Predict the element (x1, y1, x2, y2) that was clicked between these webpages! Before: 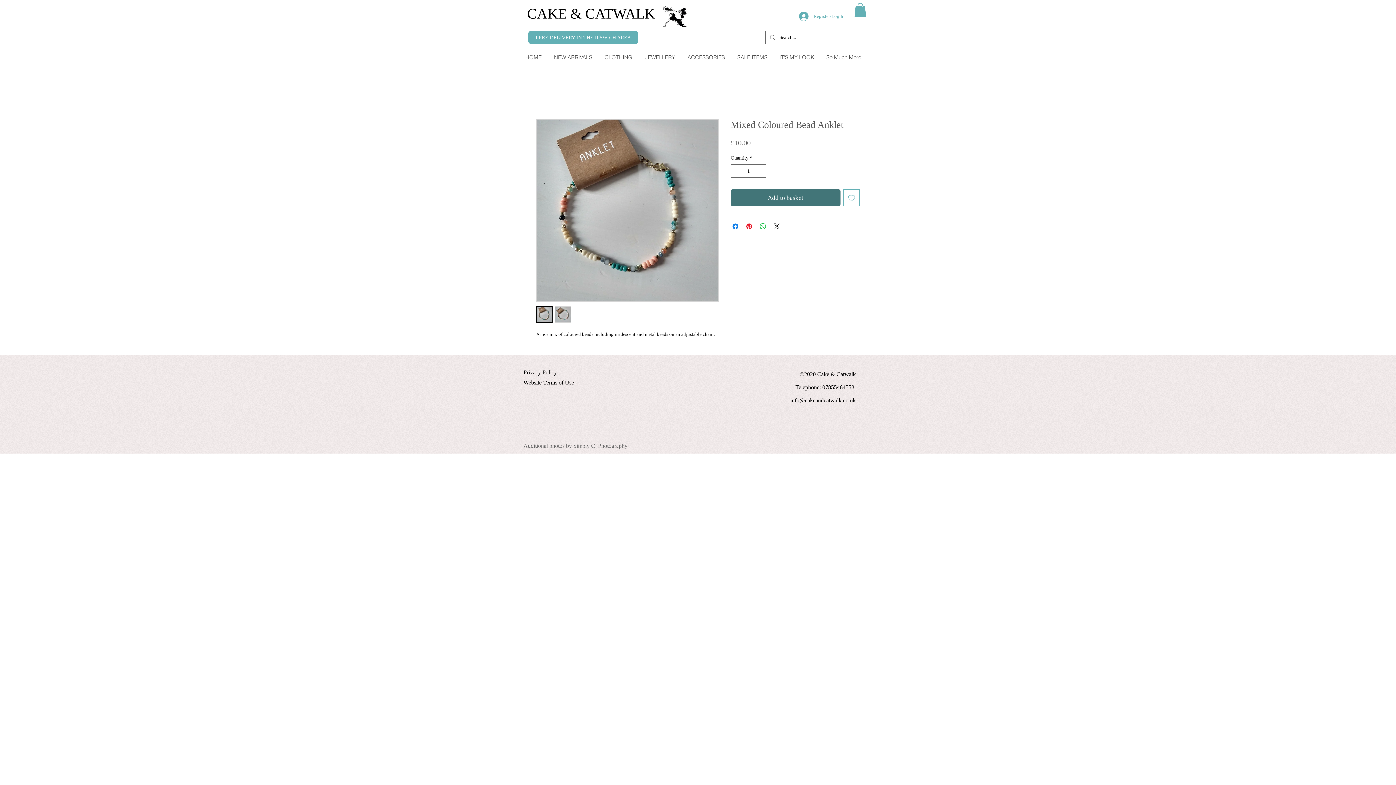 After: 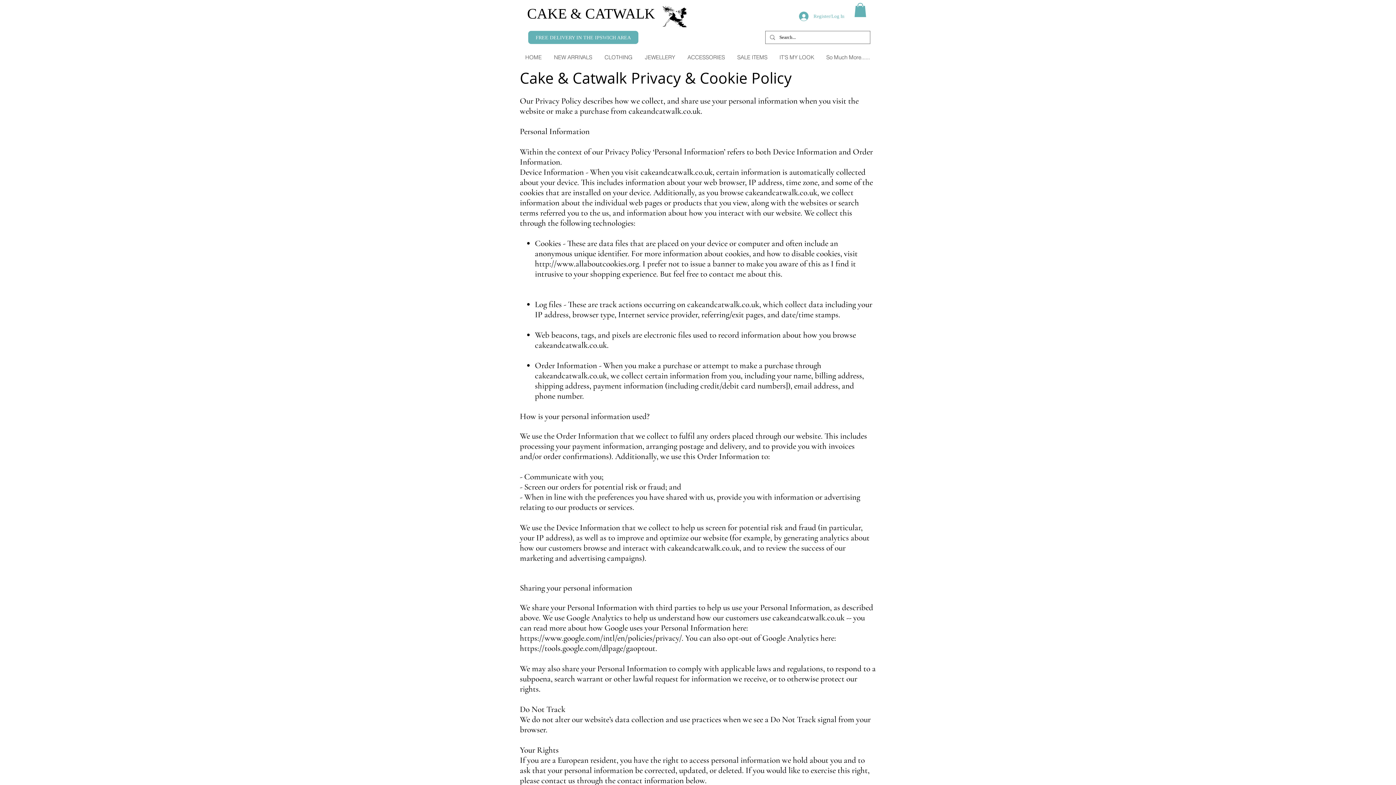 Action: bbox: (523, 369, 557, 375) label: Privacy Policy